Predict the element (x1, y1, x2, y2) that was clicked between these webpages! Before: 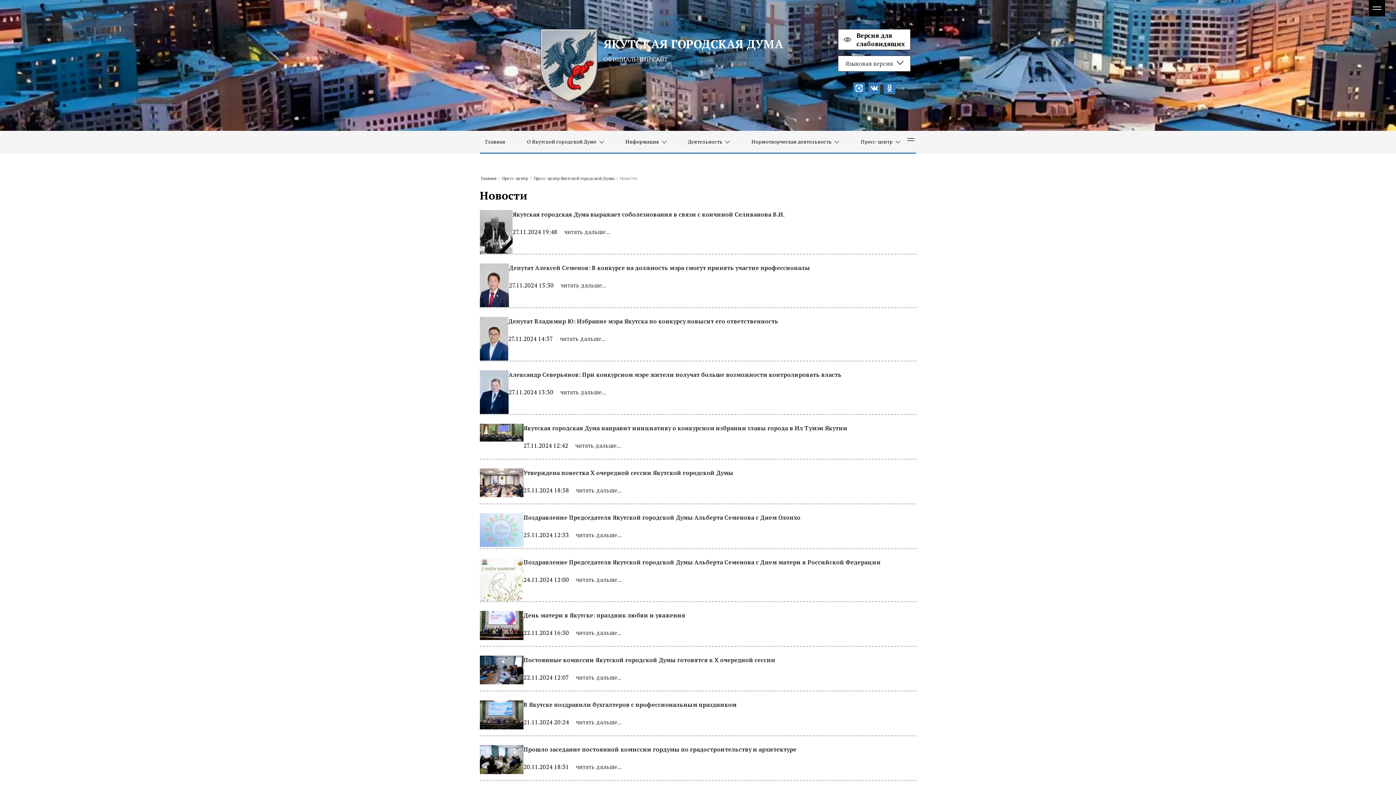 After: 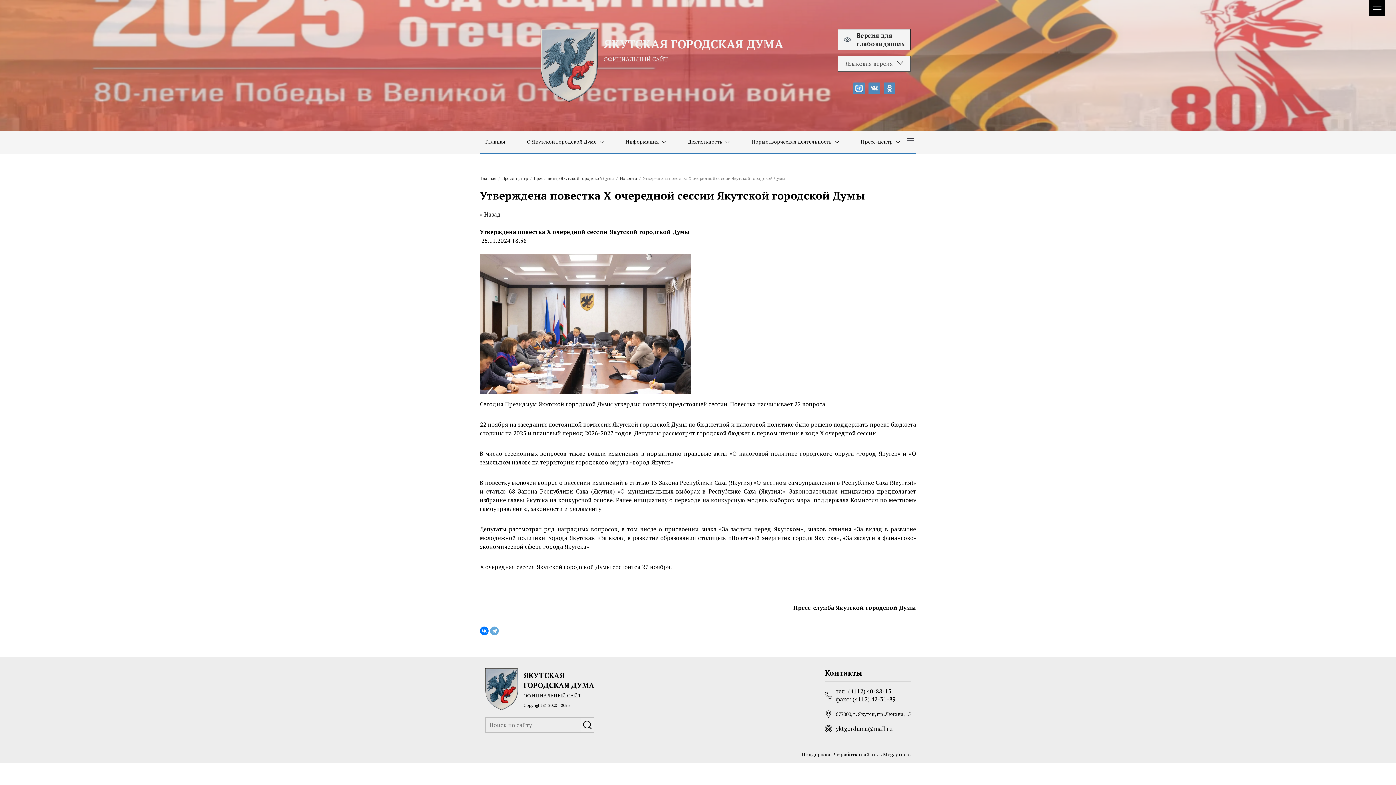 Action: label: Утверждена повестка X очередной сессии Якутской городской Думы bbox: (523, 469, 733, 477)